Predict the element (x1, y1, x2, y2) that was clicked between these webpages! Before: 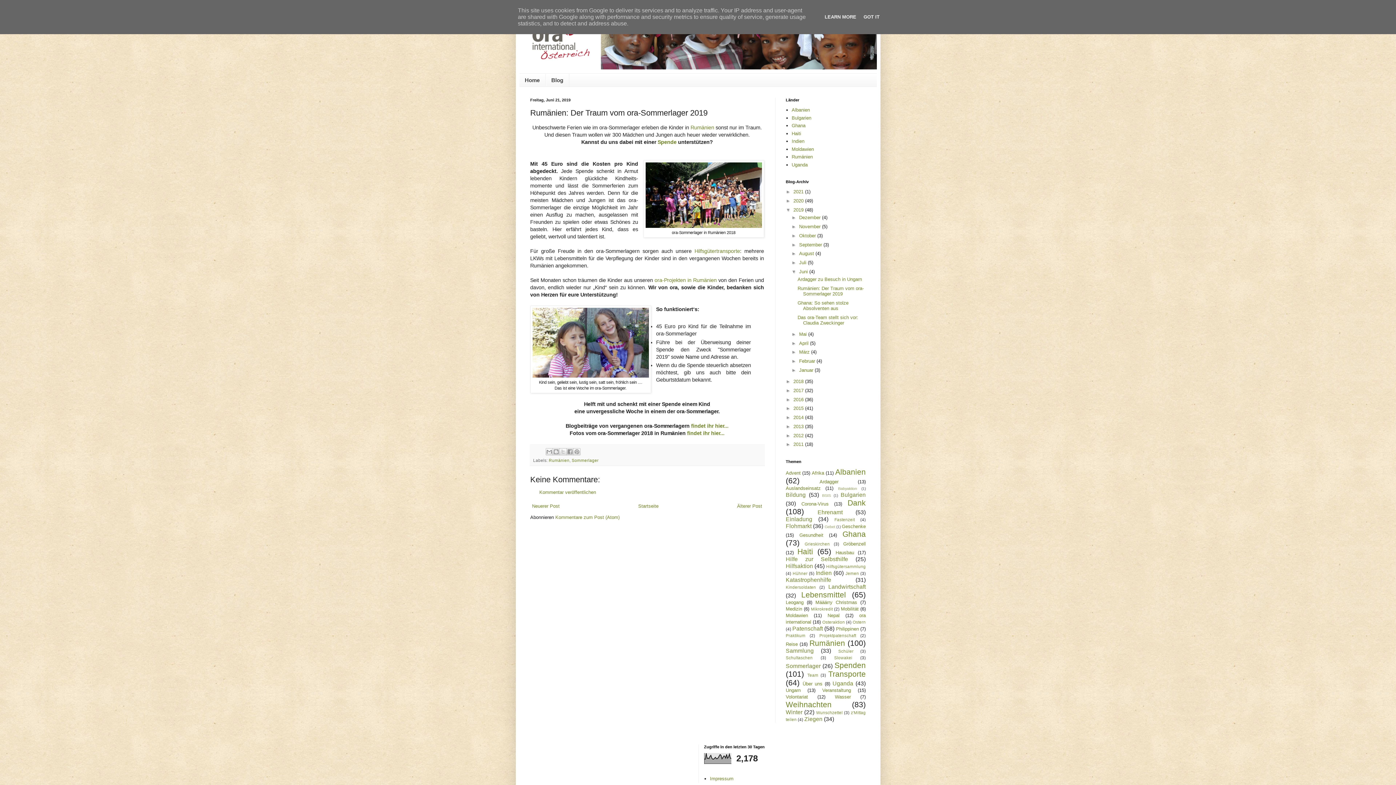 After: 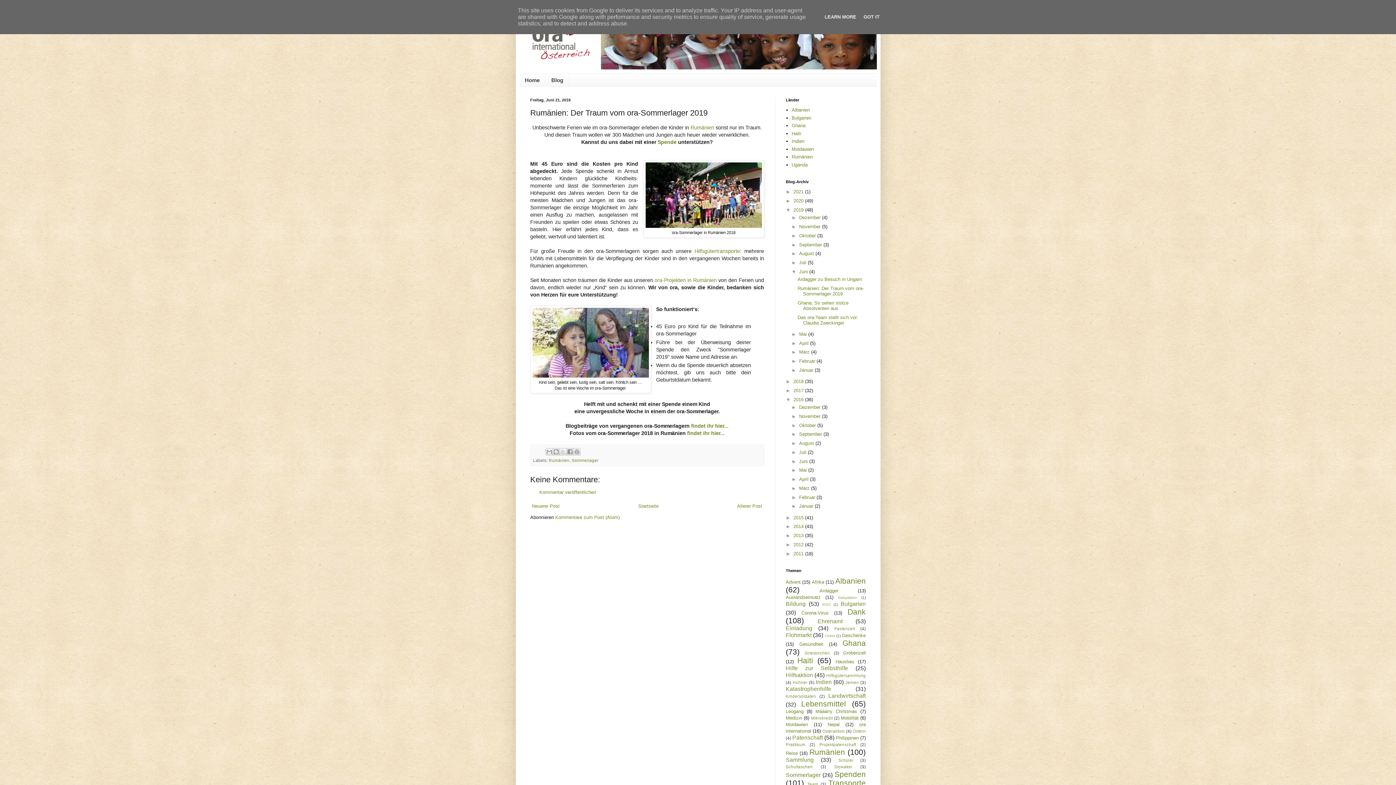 Action: label: ►   bbox: (786, 396, 793, 402)